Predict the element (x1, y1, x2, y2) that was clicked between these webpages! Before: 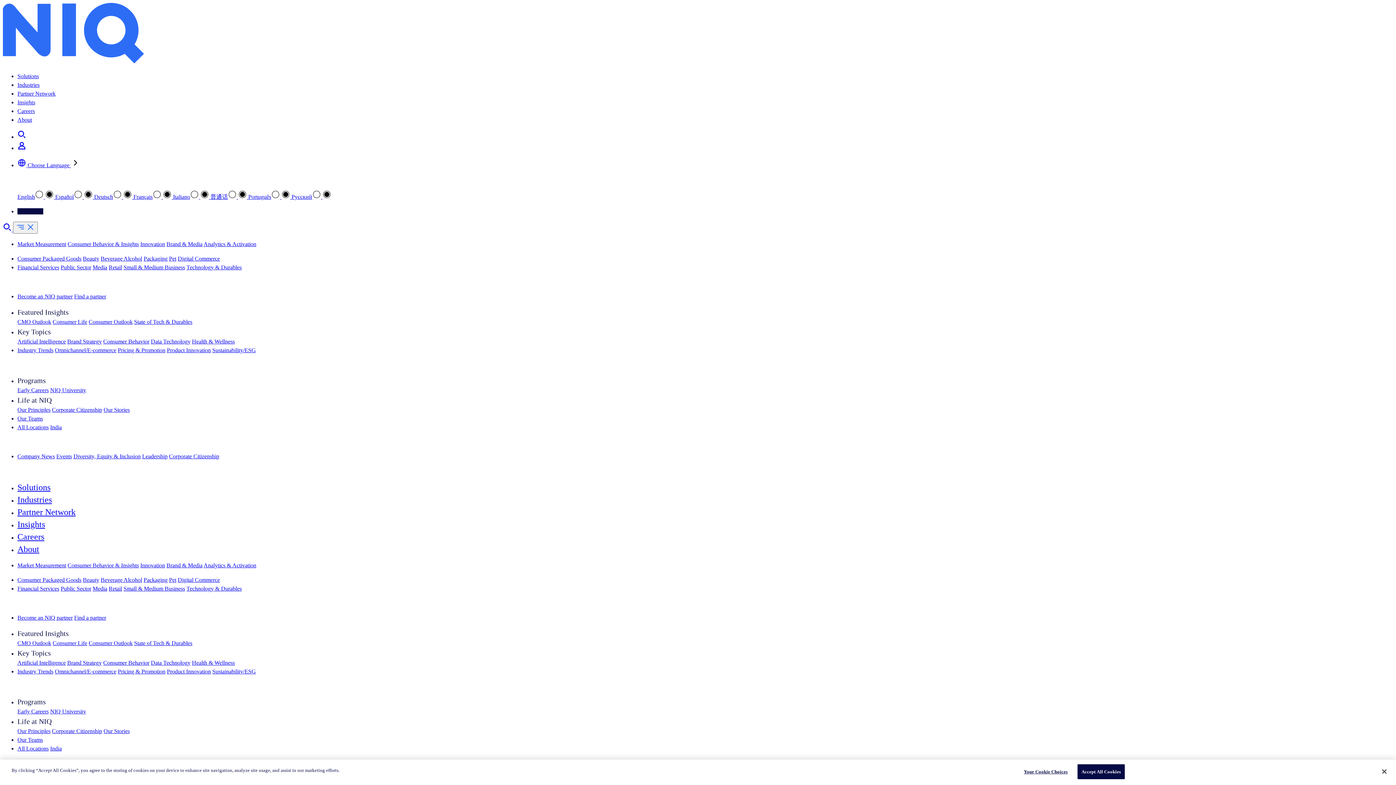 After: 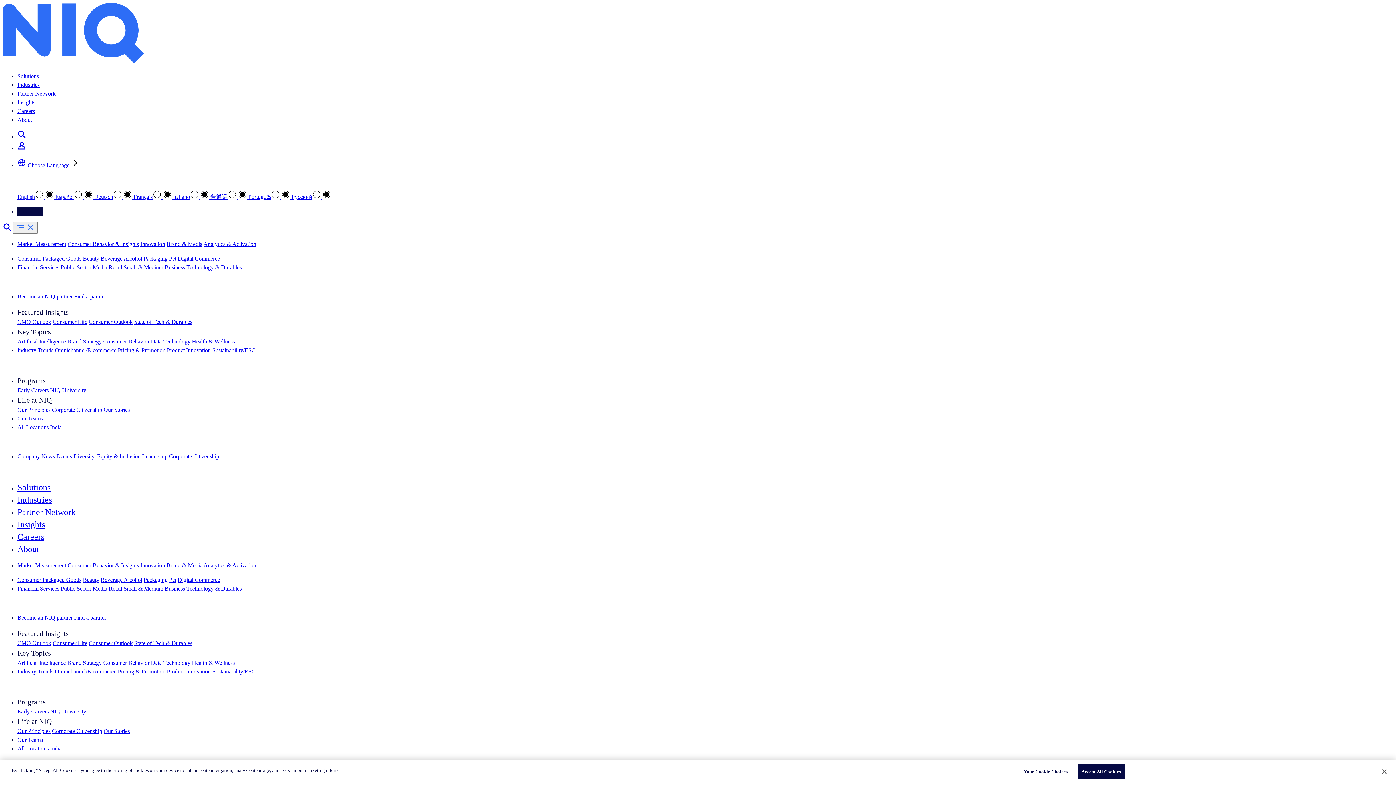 Action: bbox: (17, 668, 53, 674) label: Industry Trends